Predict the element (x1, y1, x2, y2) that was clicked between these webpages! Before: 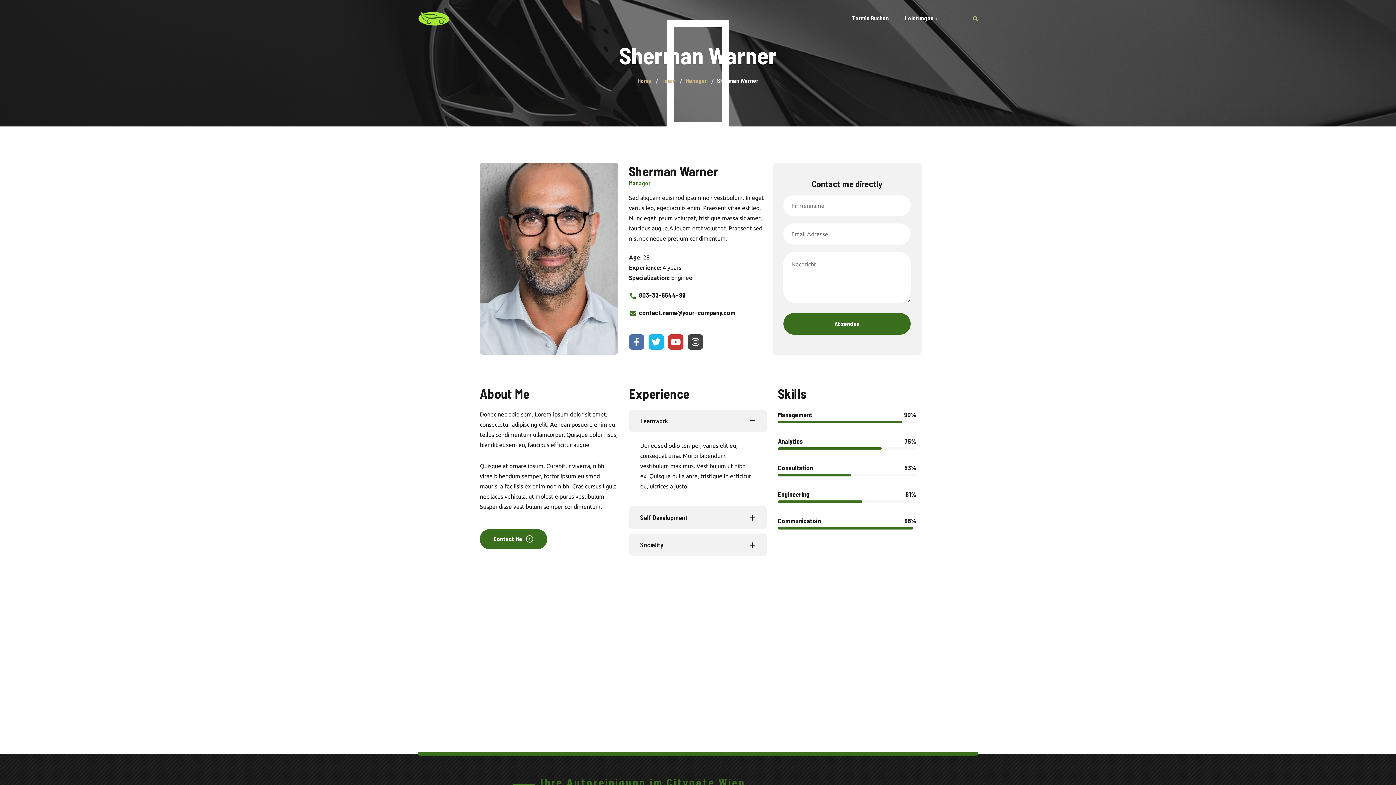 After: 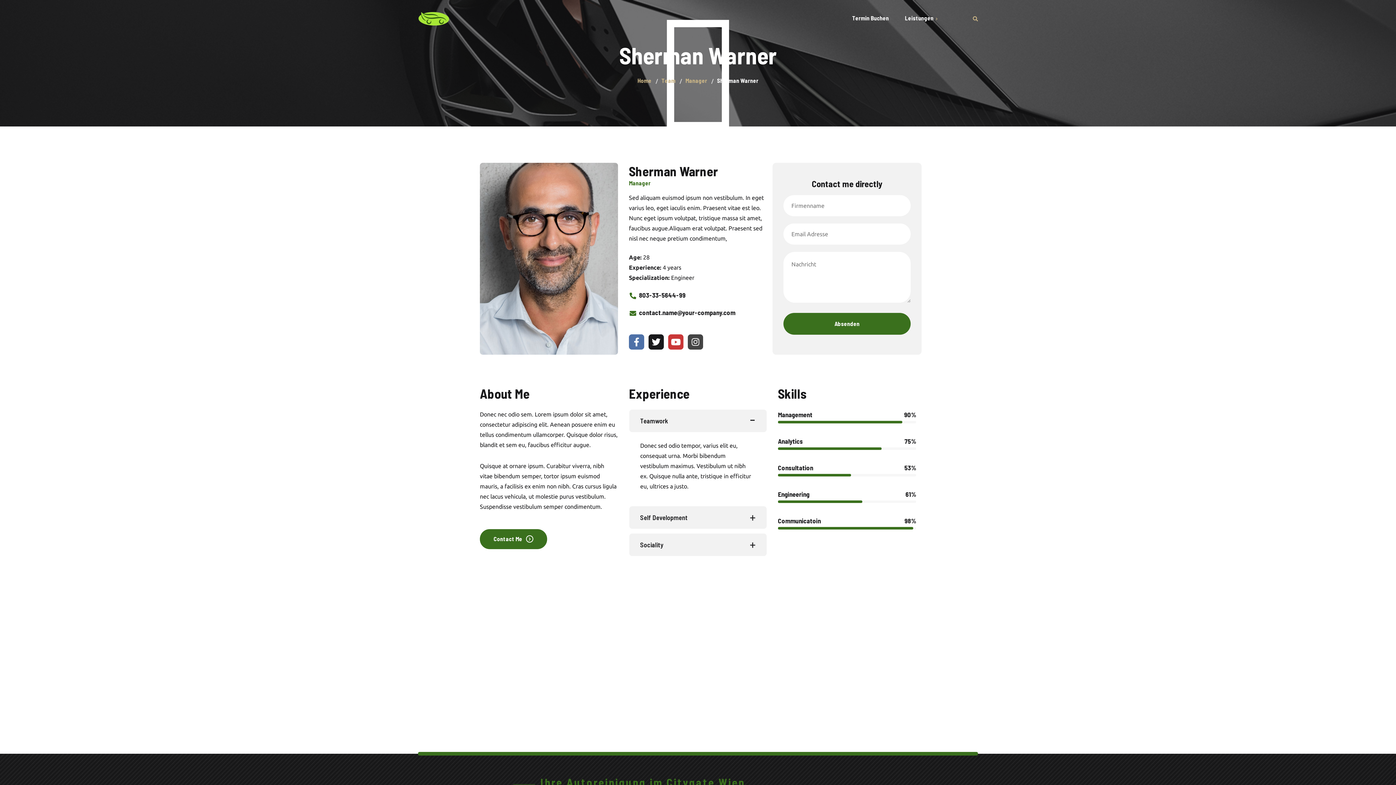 Action: bbox: (648, 334, 664, 349)